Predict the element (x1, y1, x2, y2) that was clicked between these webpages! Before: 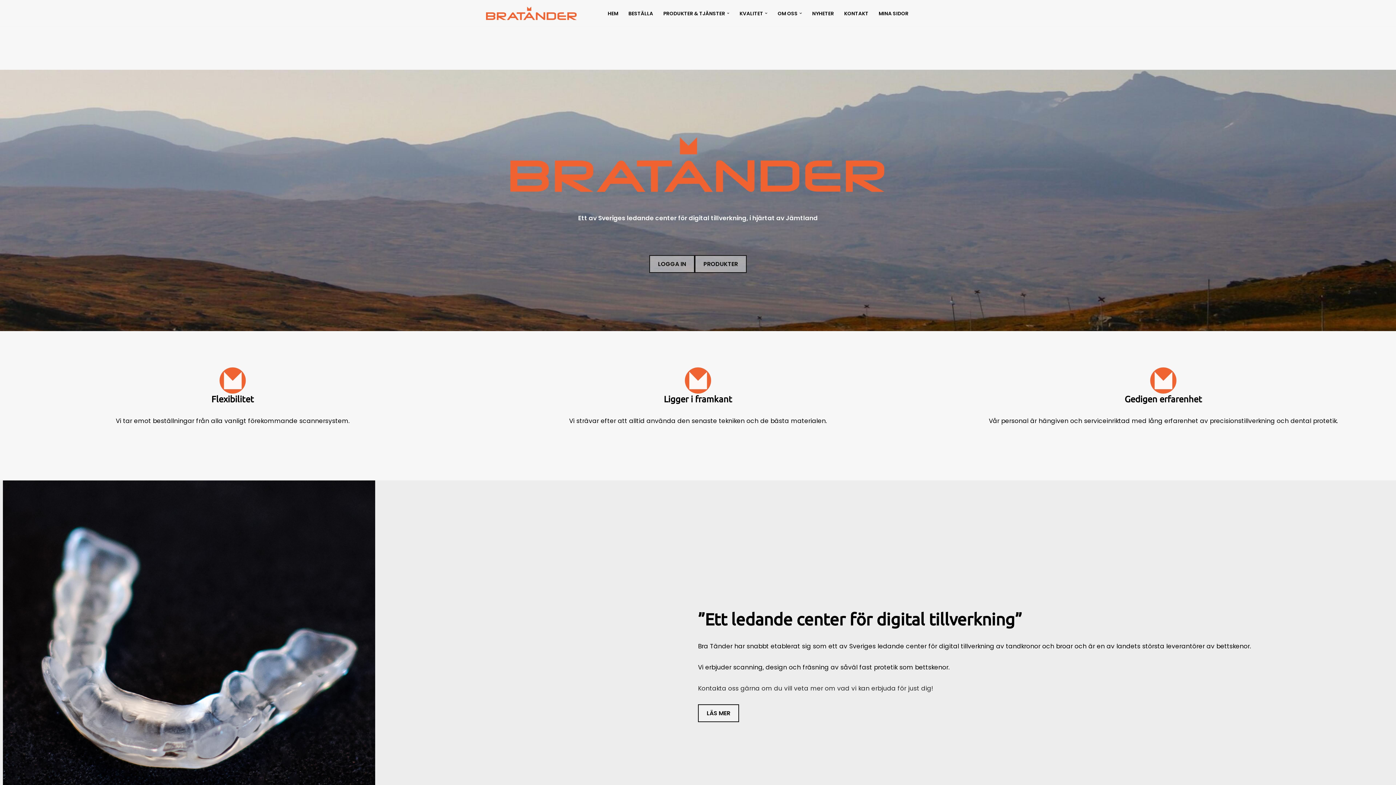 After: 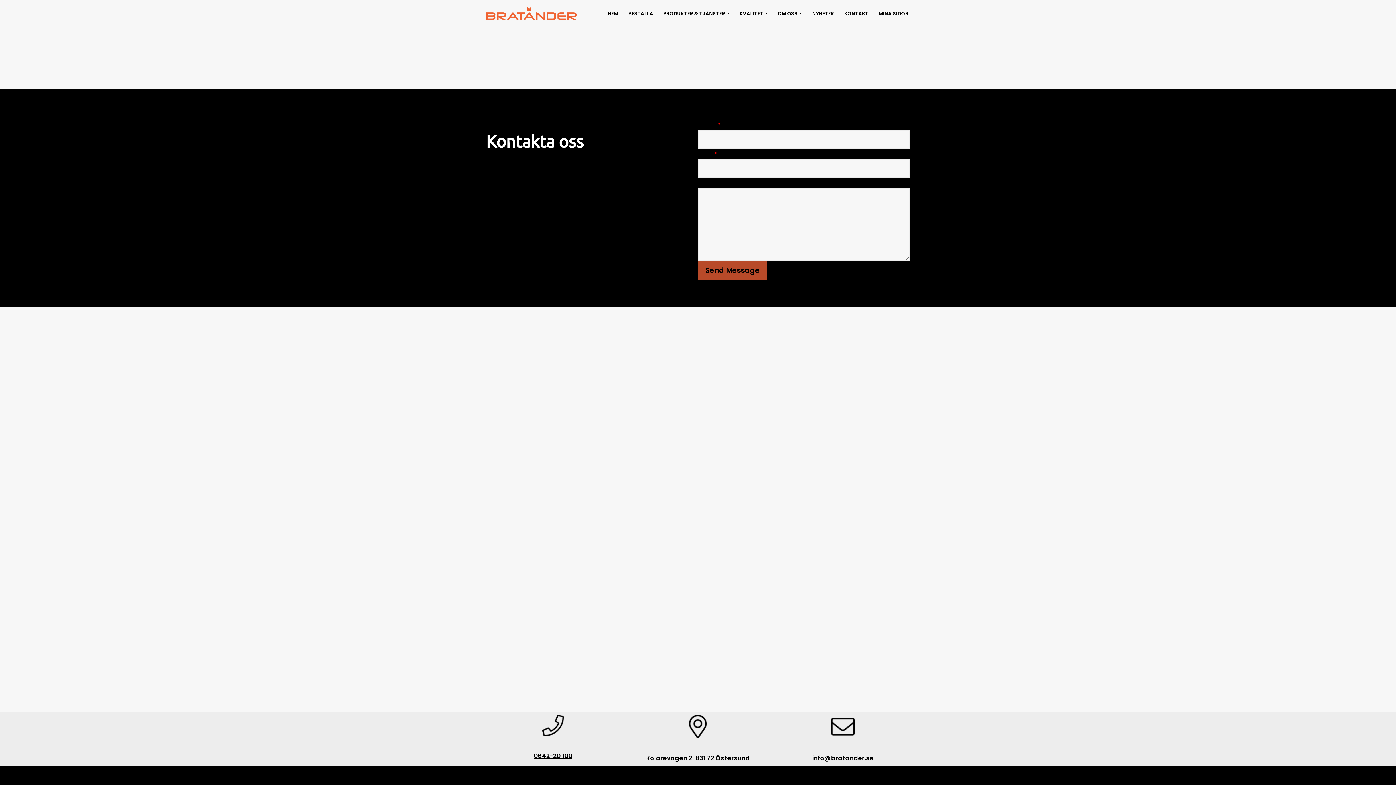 Action: label: KONTAKT bbox: (844, 8, 868, 17)